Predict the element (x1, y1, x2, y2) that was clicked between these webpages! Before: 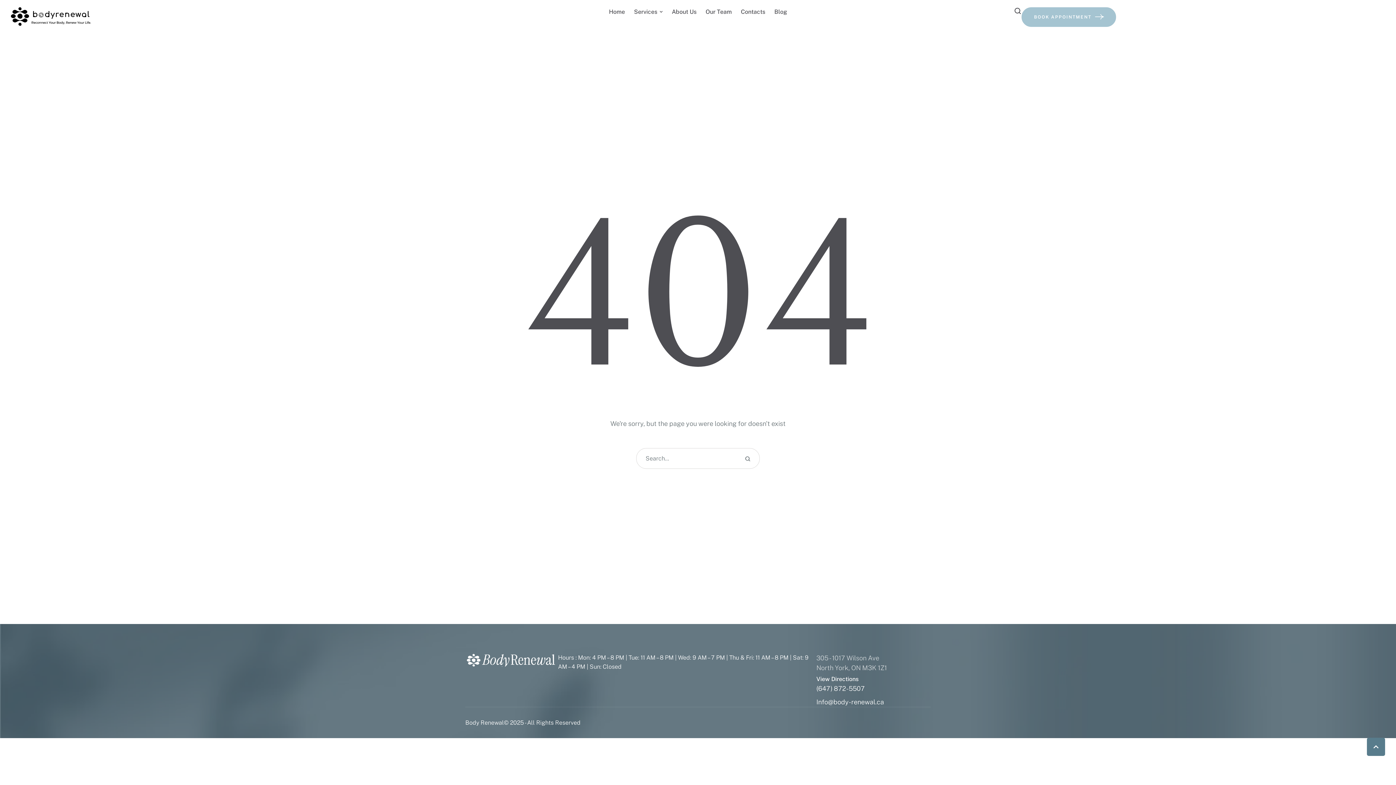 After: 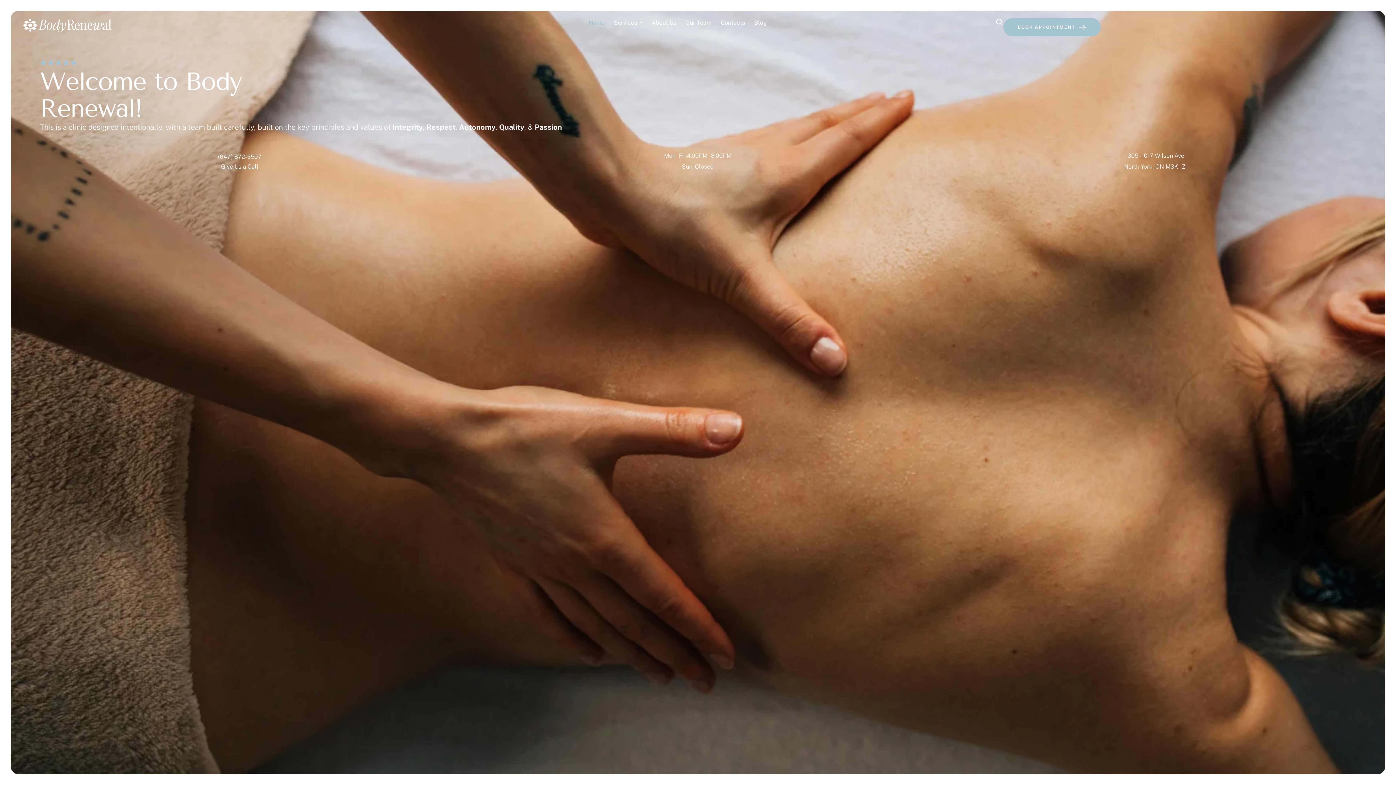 Action: bbox: (10, 7, 90, 25)